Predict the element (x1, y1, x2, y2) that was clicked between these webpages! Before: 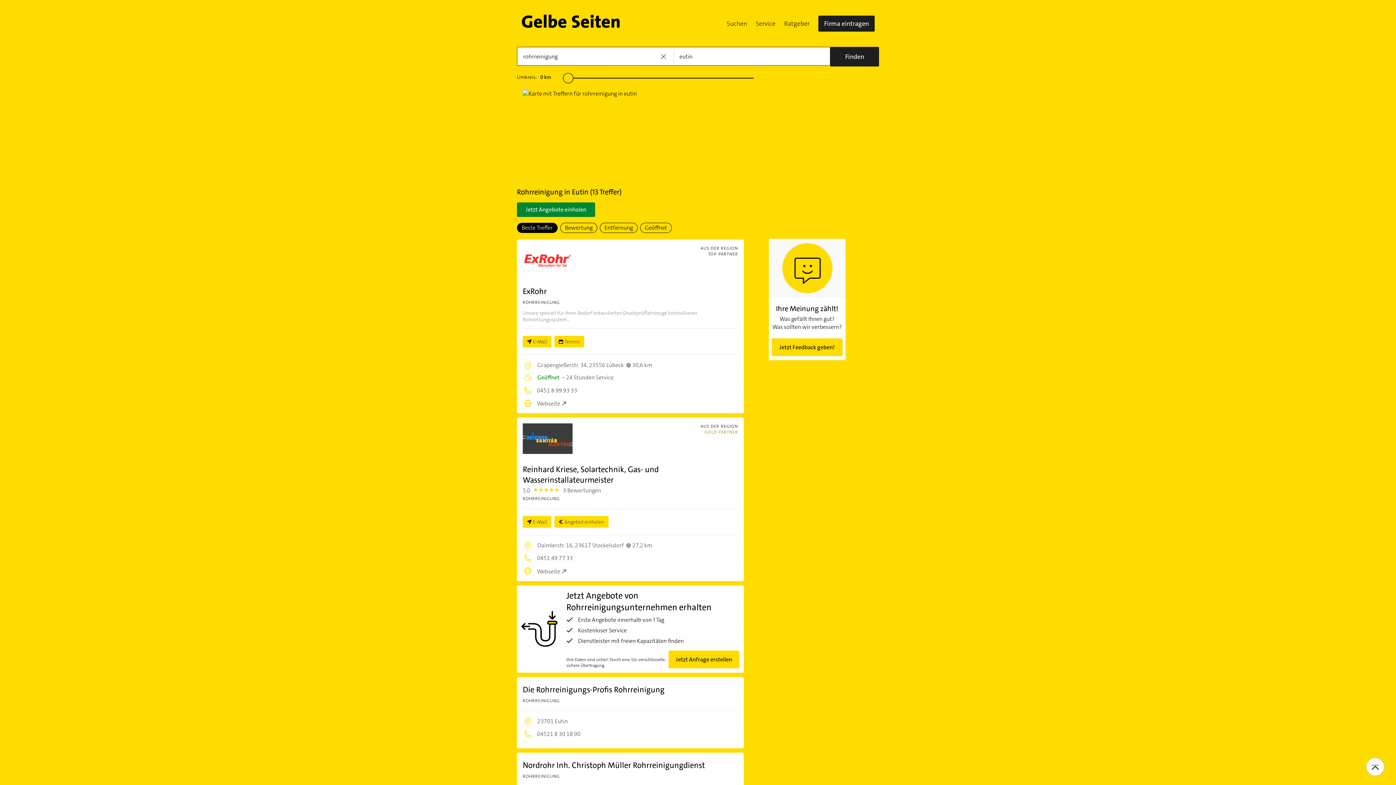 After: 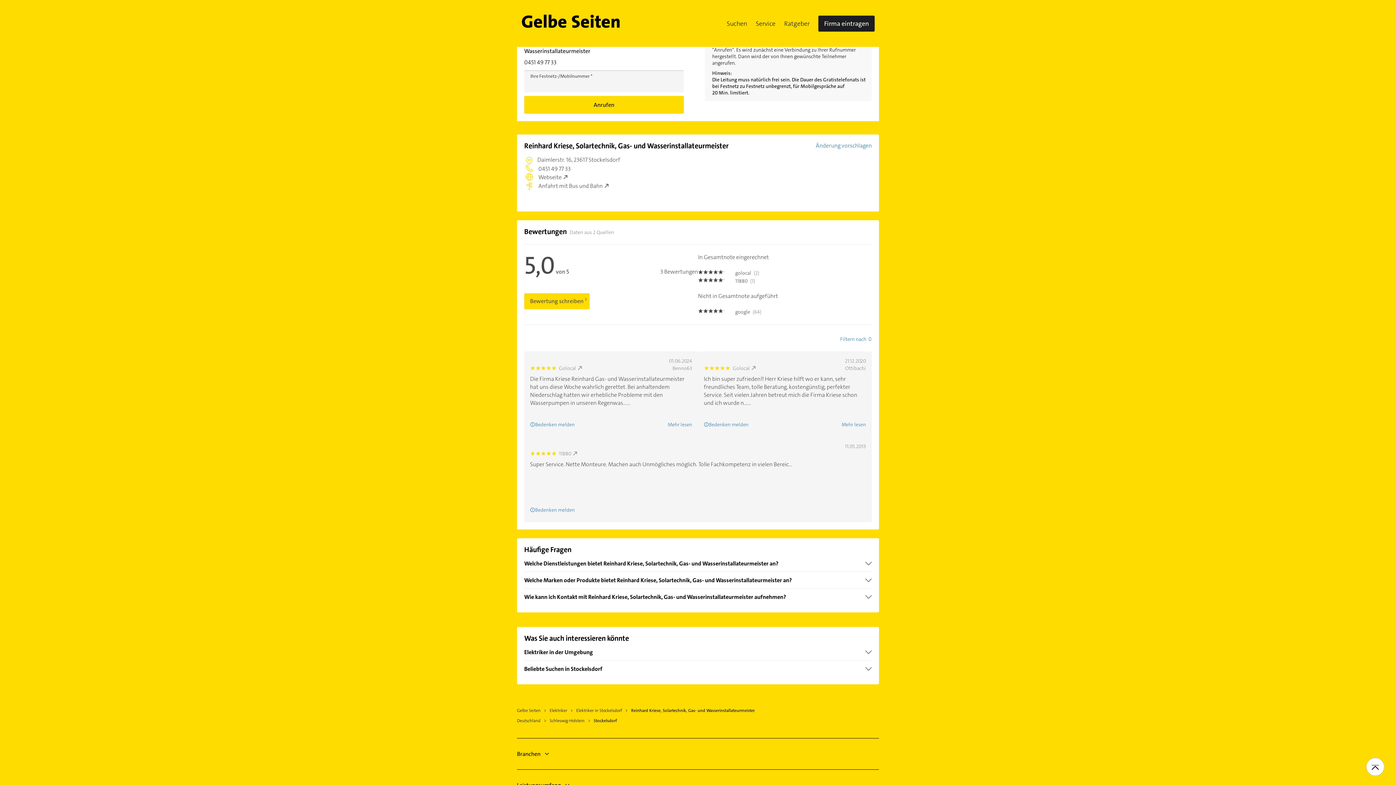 Action: bbox: (522, 554, 573, 562) label:  0451 49 77 33